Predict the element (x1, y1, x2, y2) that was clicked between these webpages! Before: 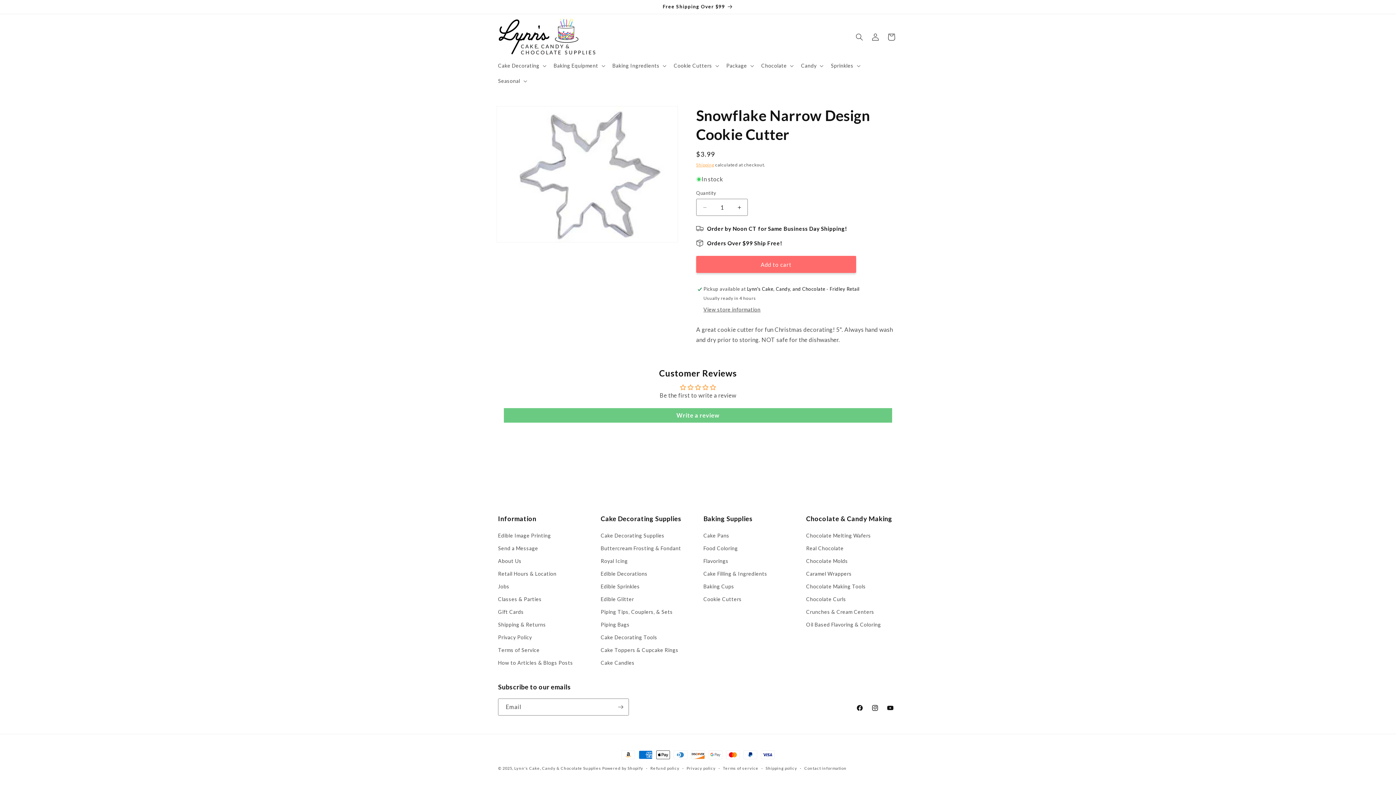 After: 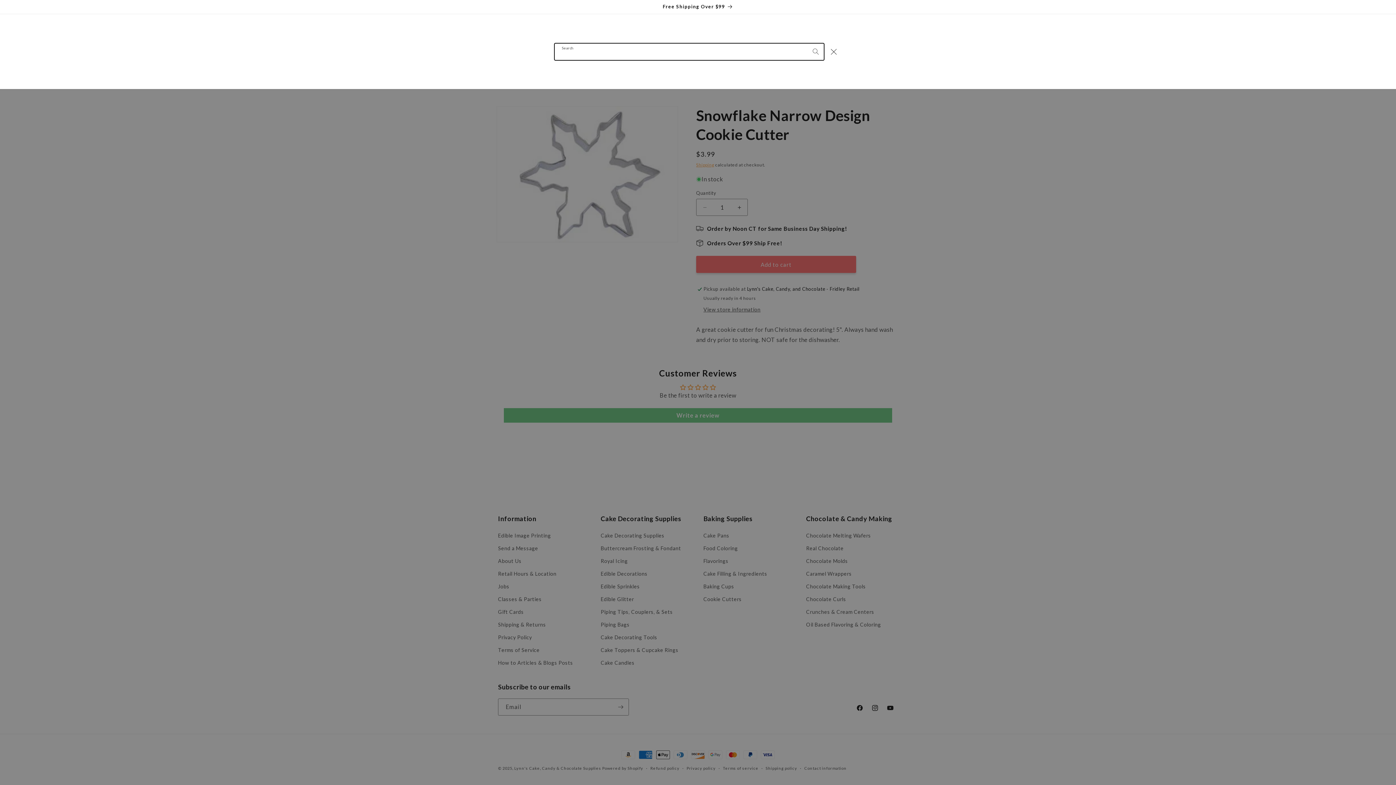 Action: label: Search bbox: (851, 28, 867, 44)